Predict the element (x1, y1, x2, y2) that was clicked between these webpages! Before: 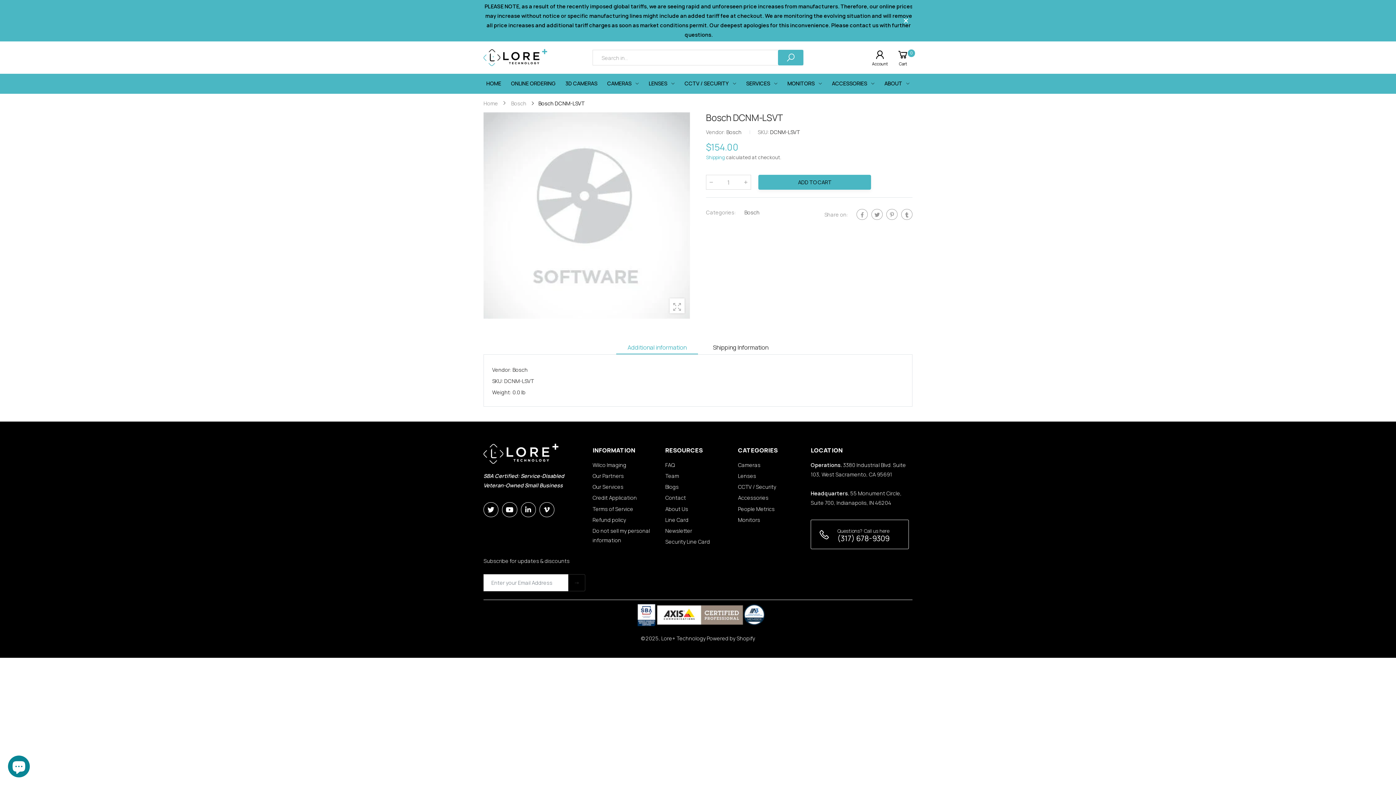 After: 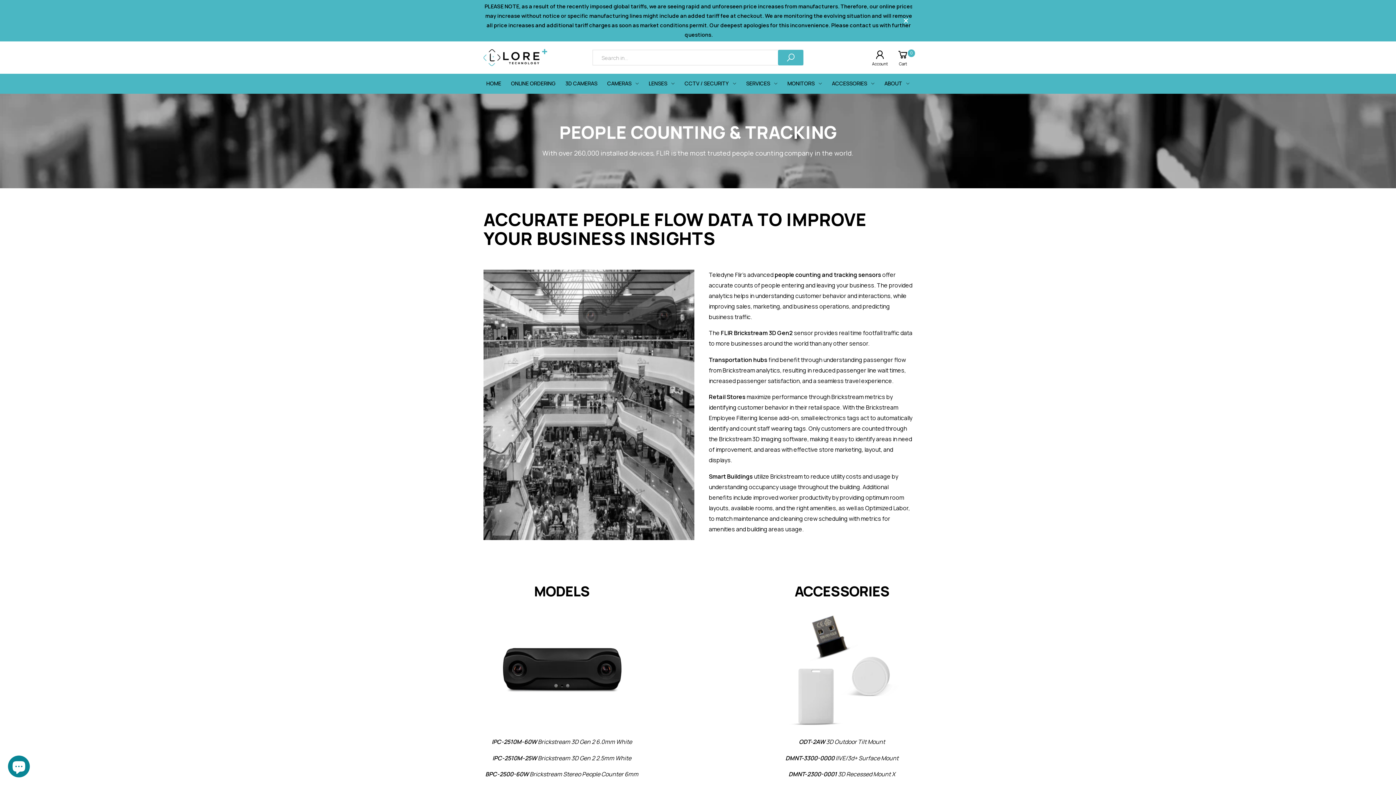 Action: bbox: (738, 505, 774, 512) label: People Metrics